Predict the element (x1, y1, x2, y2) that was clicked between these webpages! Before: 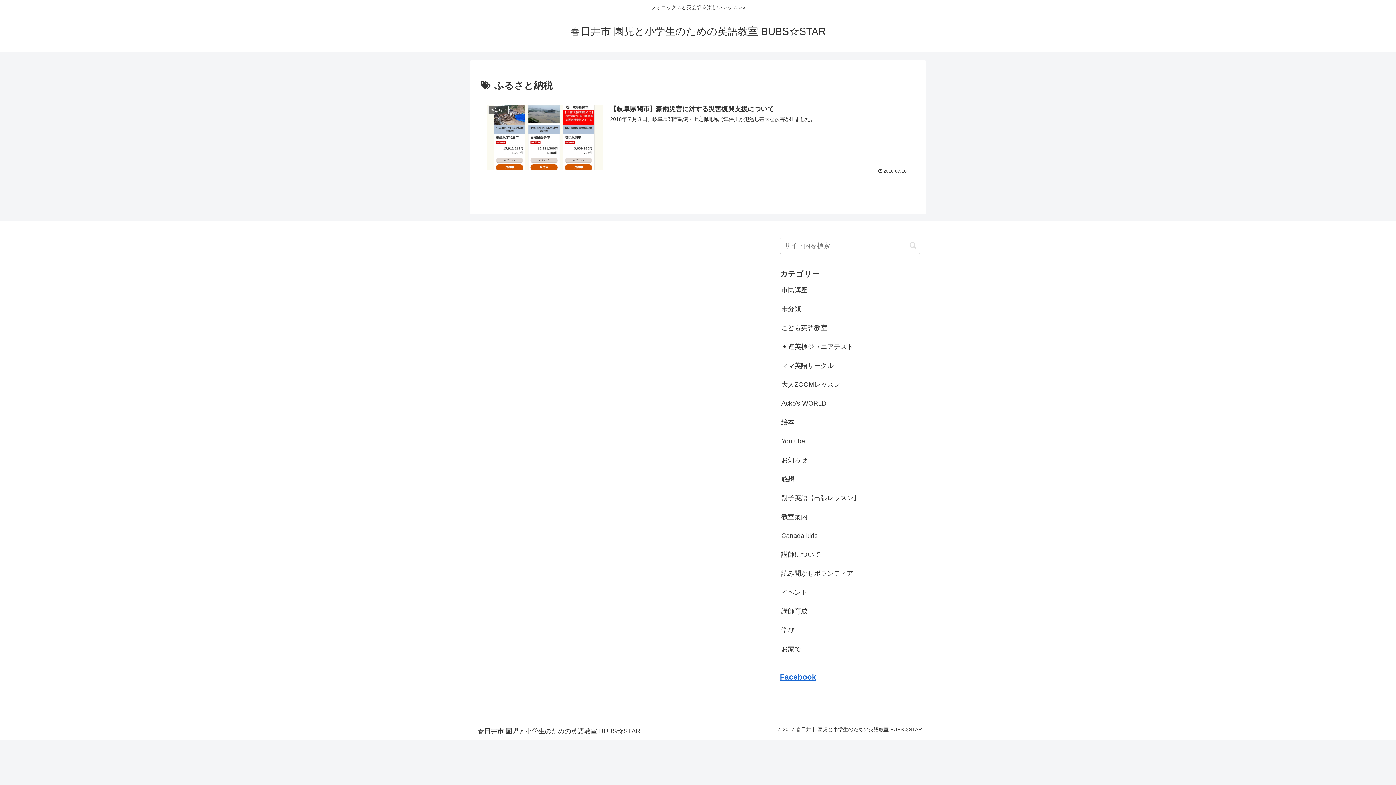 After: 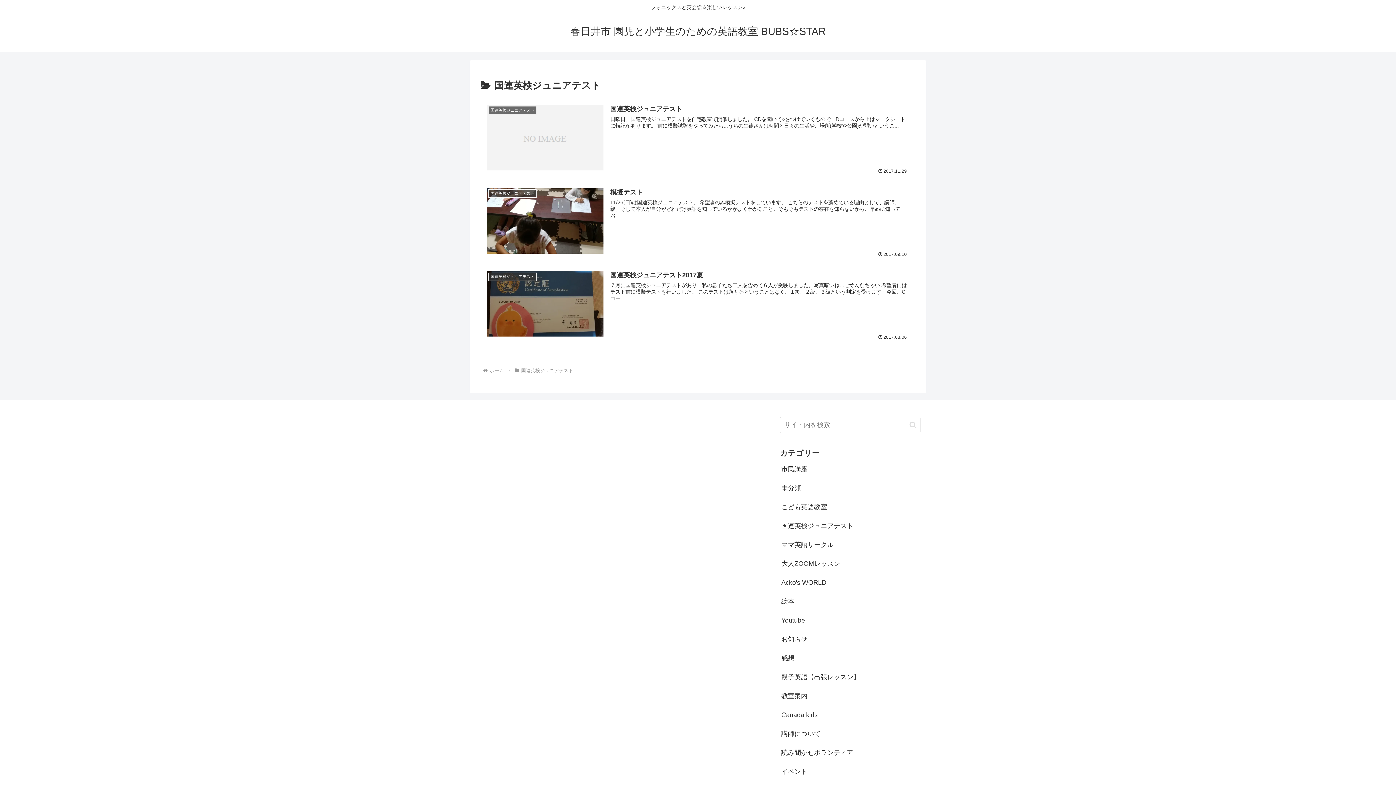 Action: bbox: (780, 337, 920, 356) label: 国連英検ジュニアテスト